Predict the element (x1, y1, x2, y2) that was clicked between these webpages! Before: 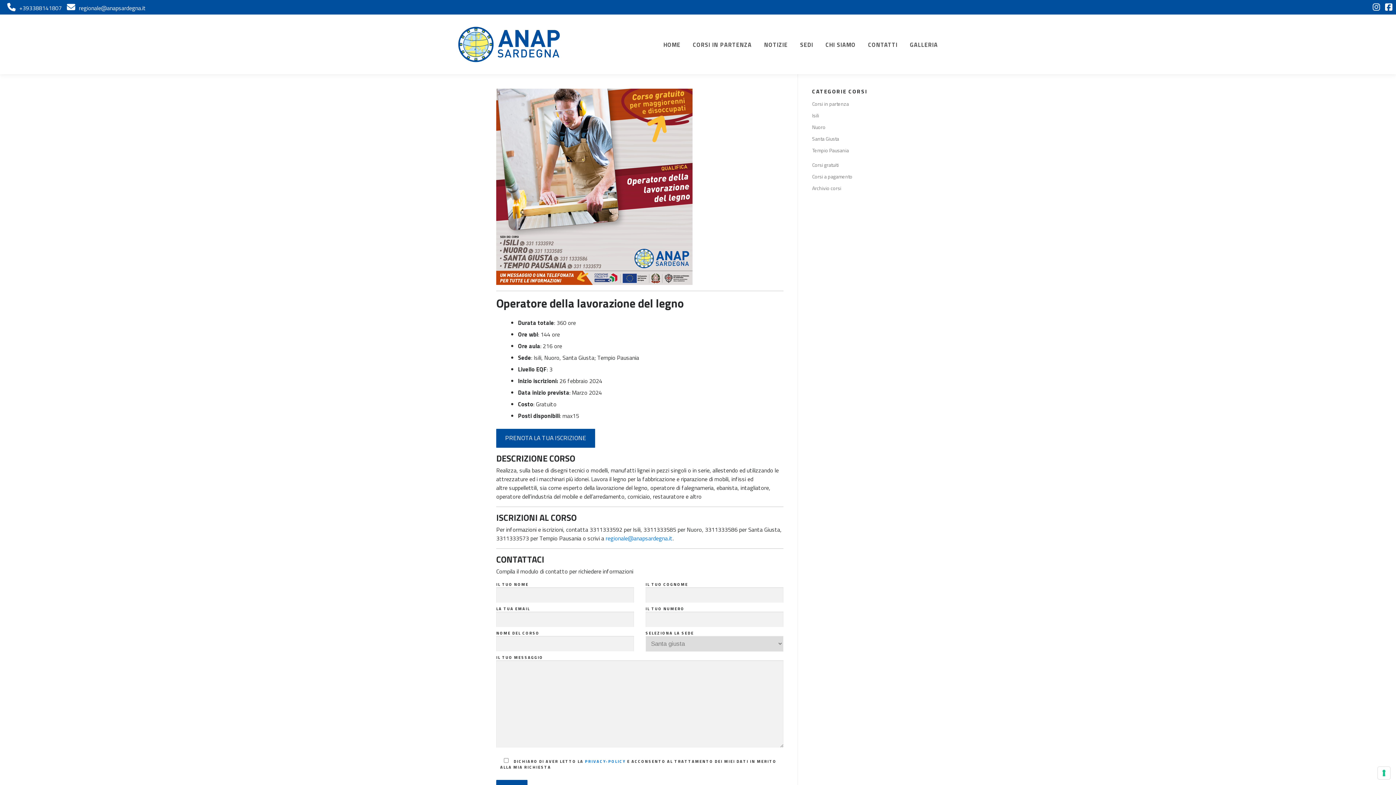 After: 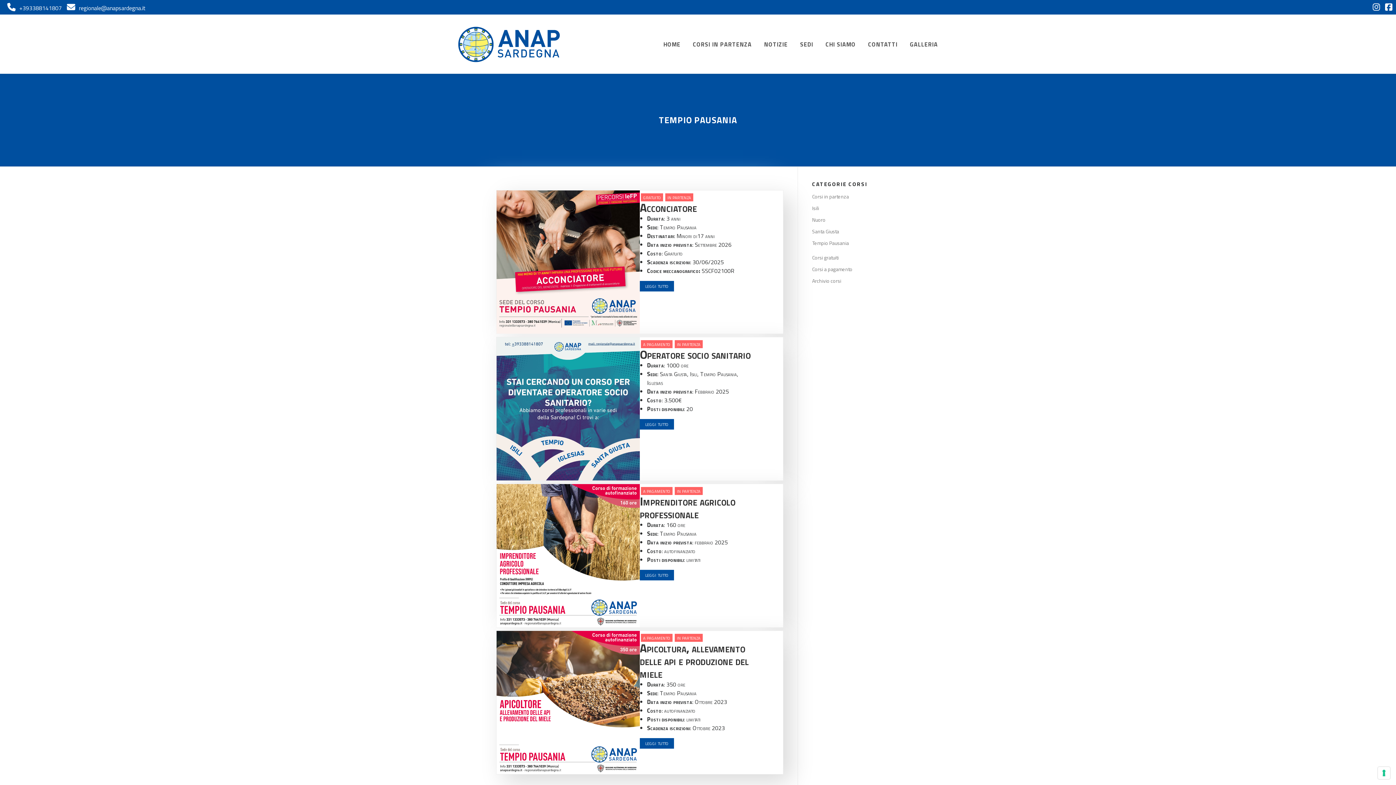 Action: label: Tempio Pausania bbox: (812, 146, 849, 154)